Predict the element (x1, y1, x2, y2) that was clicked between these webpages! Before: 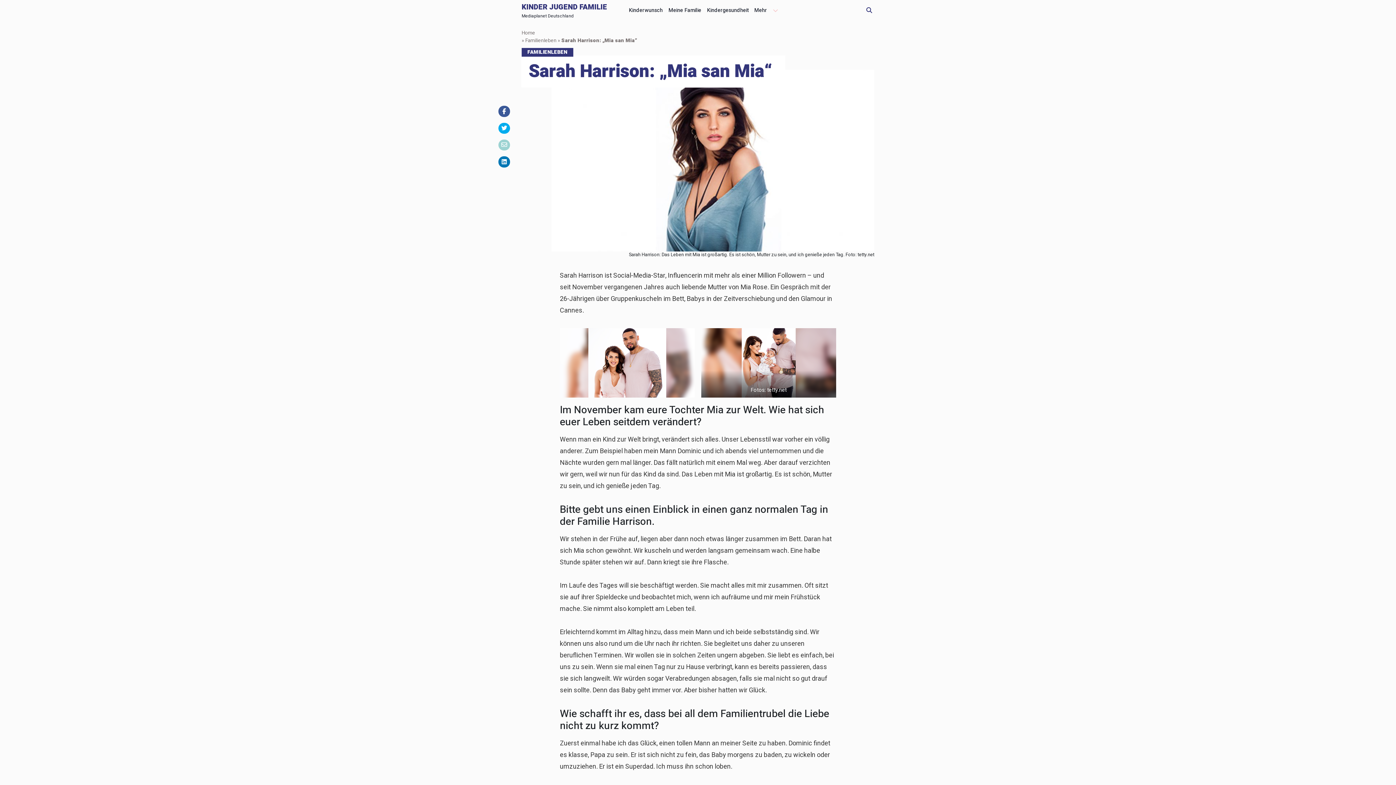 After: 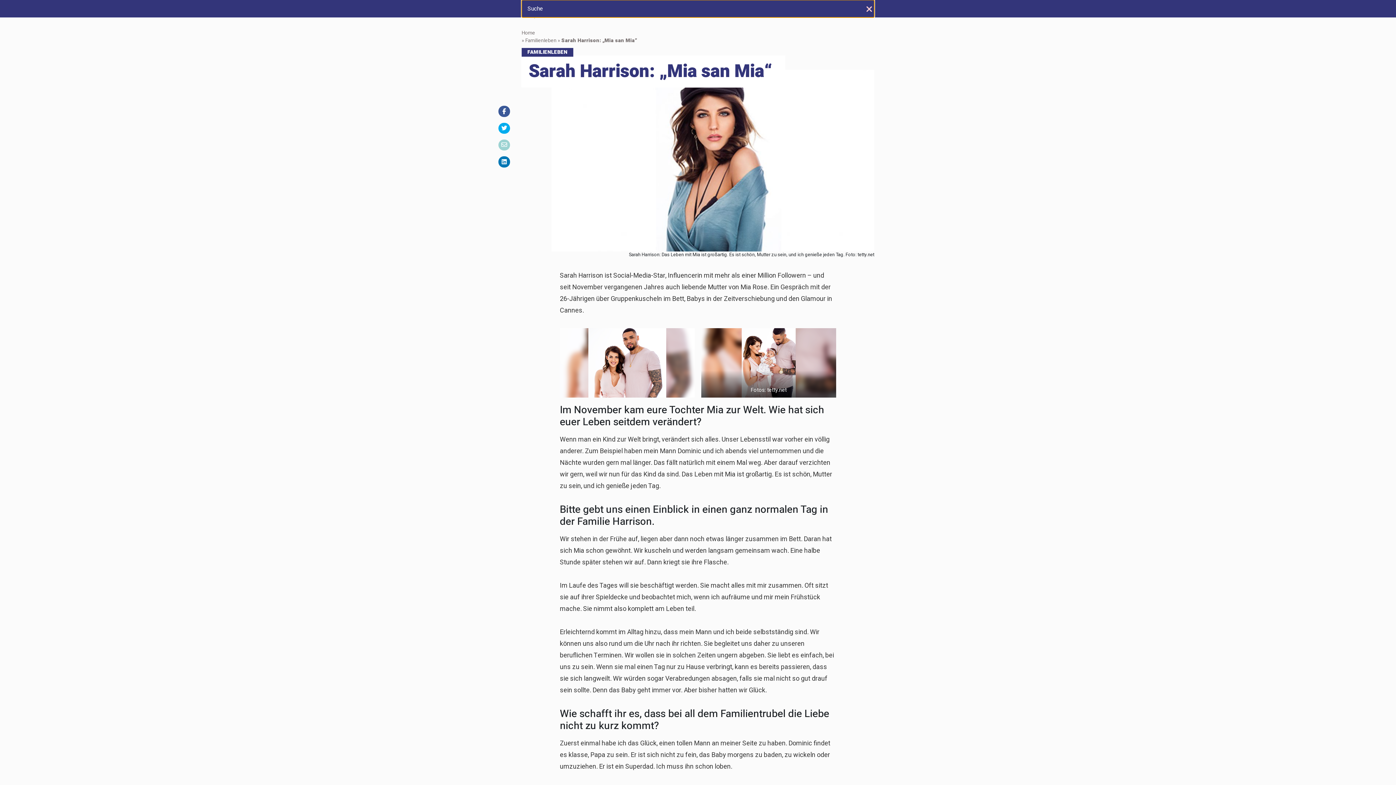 Action: label: Suche öffnen bbox: (864, 5, 874, 15)